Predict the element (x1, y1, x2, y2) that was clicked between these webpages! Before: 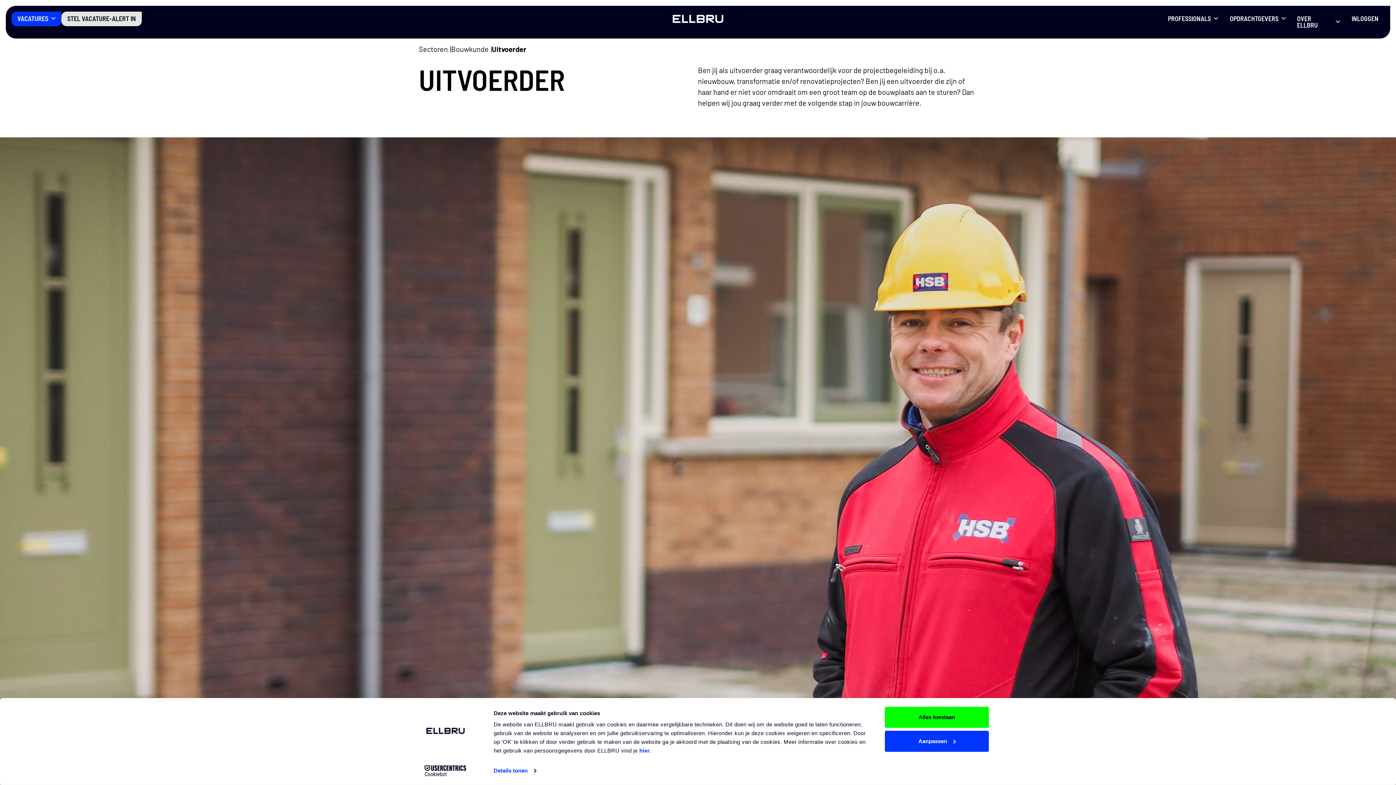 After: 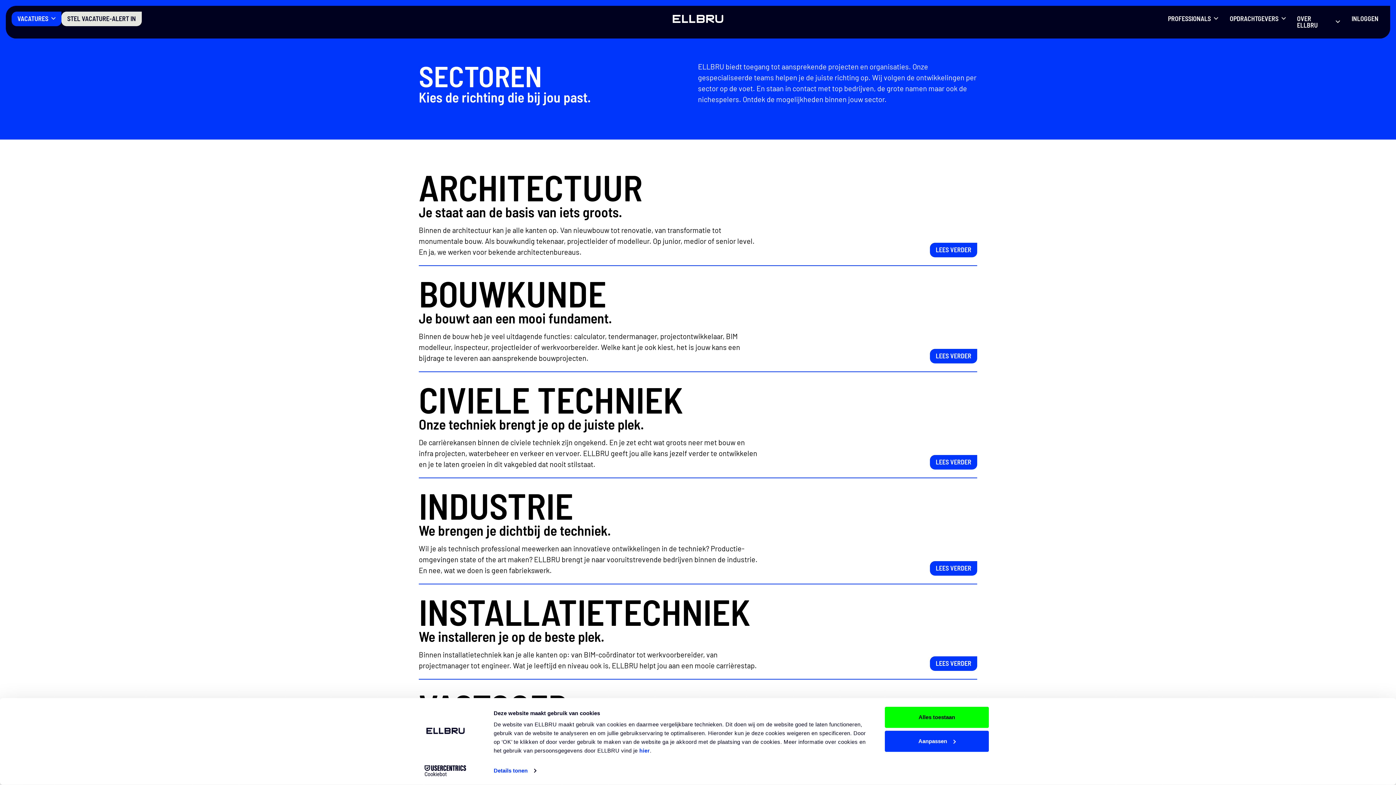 Action: bbox: (418, 44, 448, 53) label: Sectoren